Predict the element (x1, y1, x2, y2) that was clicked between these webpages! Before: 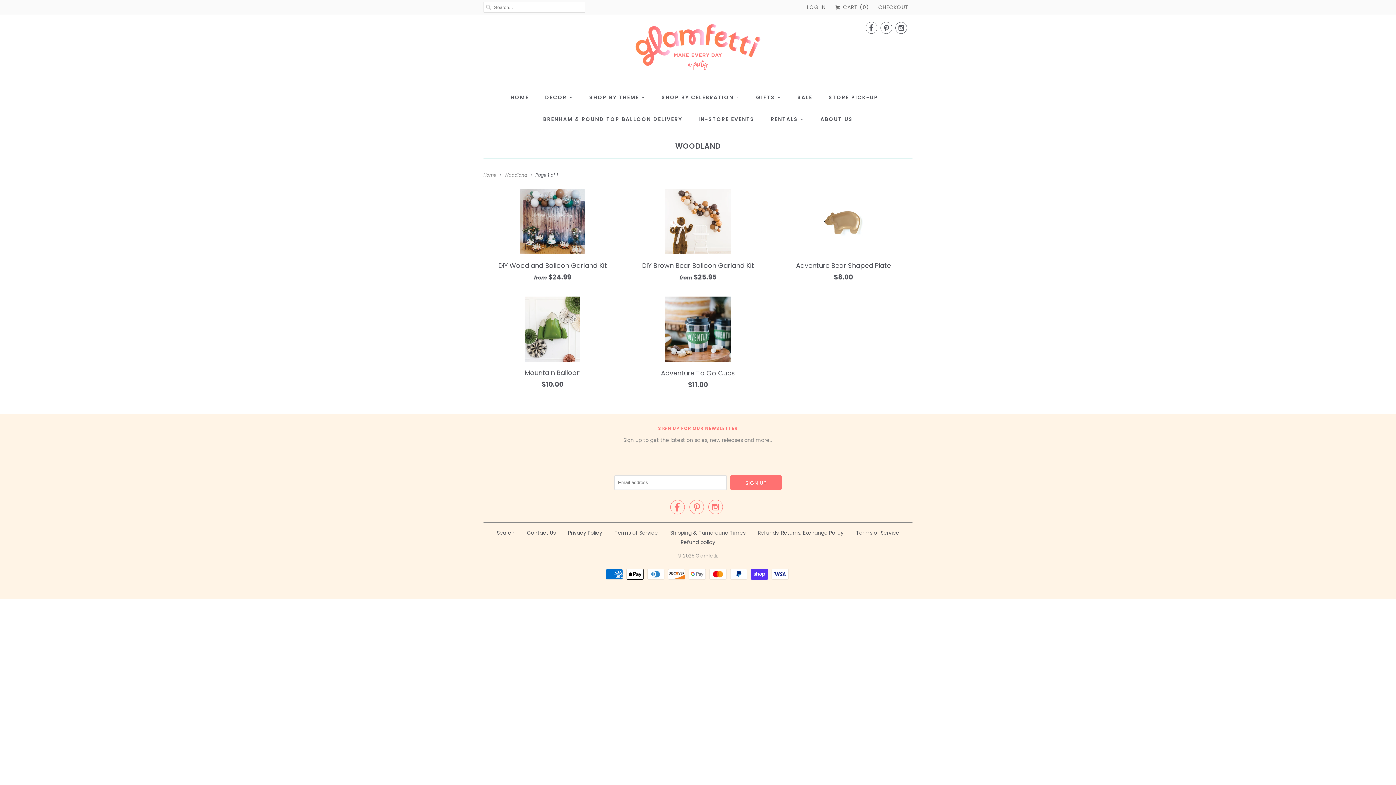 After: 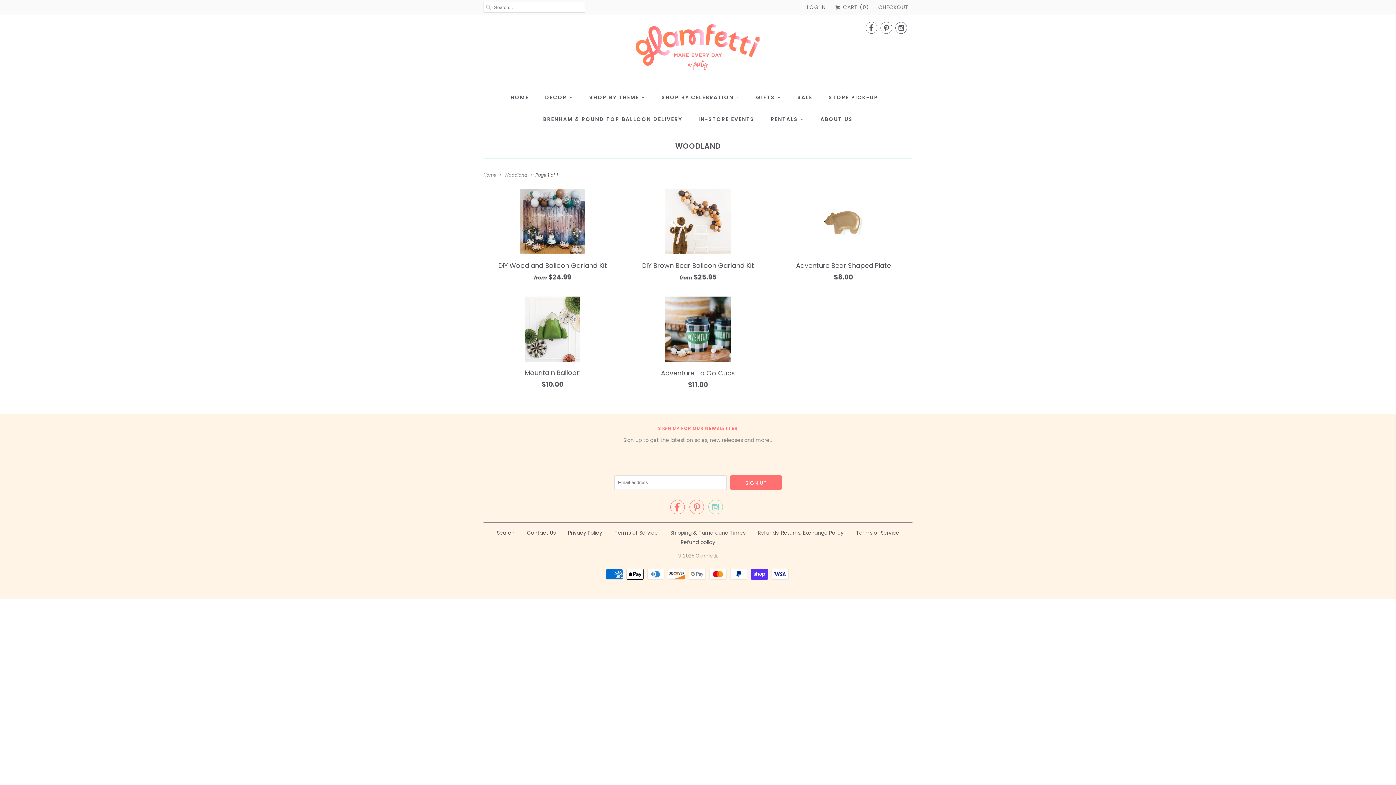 Action: label:  bbox: (708, 504, 723, 513)